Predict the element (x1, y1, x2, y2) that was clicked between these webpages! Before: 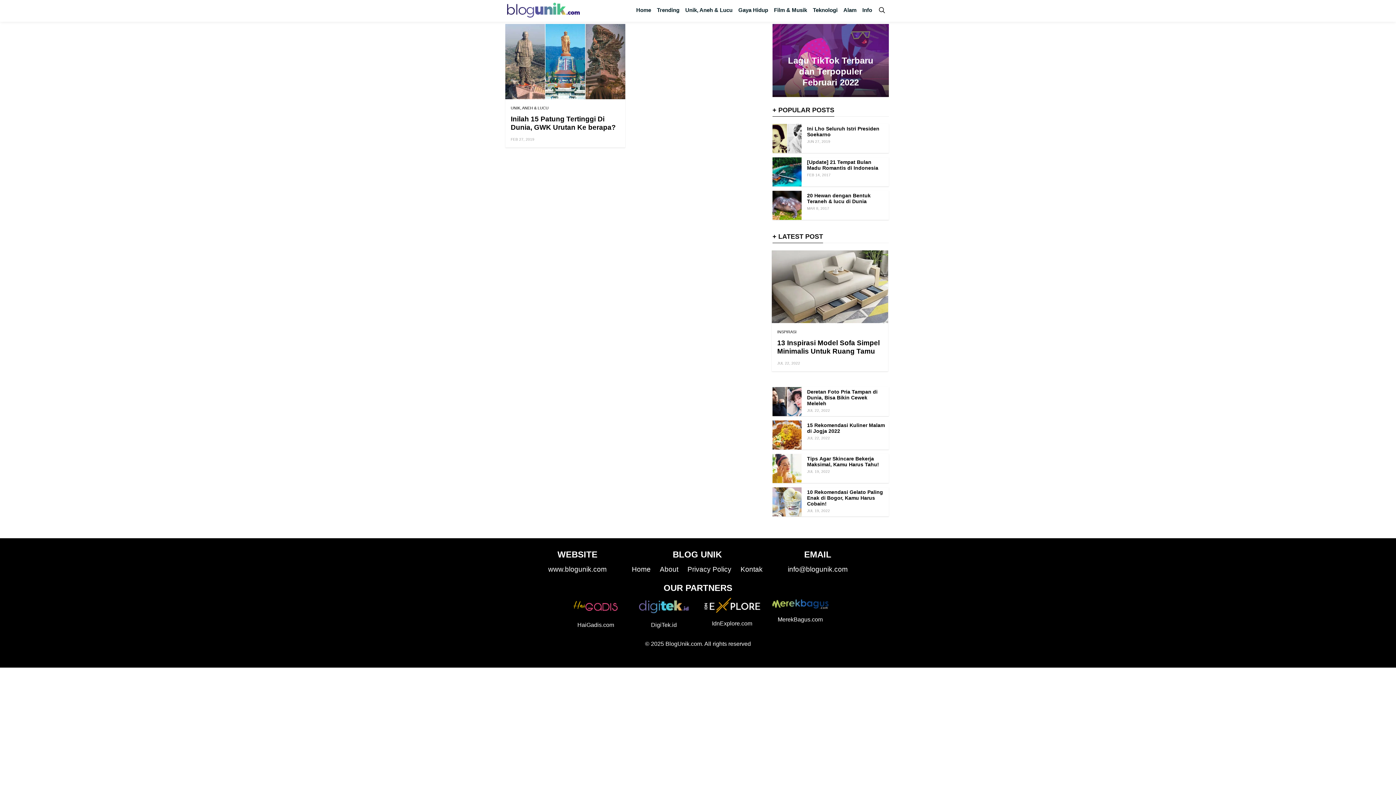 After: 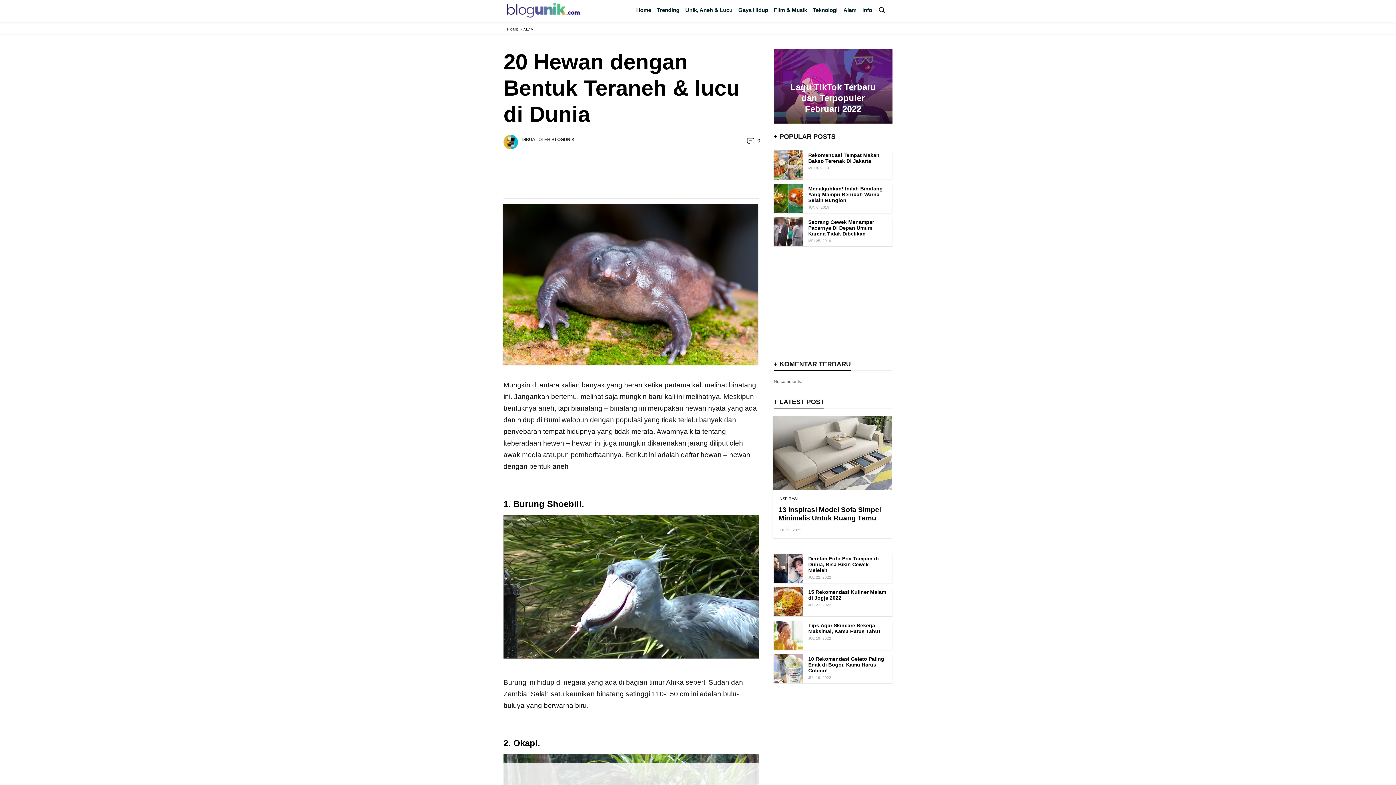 Action: label: 20 Hewan dengan Bentuk Teraneh & lucu di Dunia bbox: (807, 192, 870, 204)